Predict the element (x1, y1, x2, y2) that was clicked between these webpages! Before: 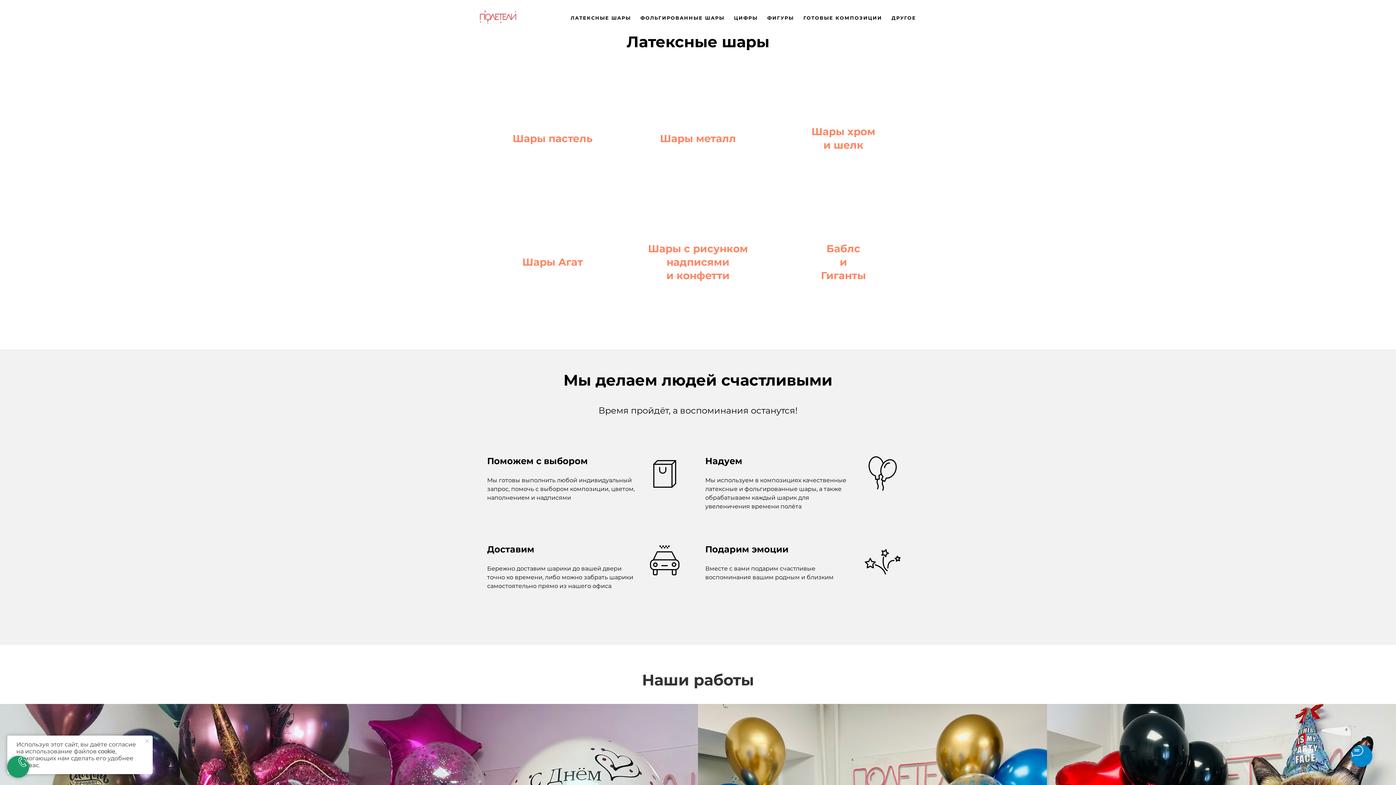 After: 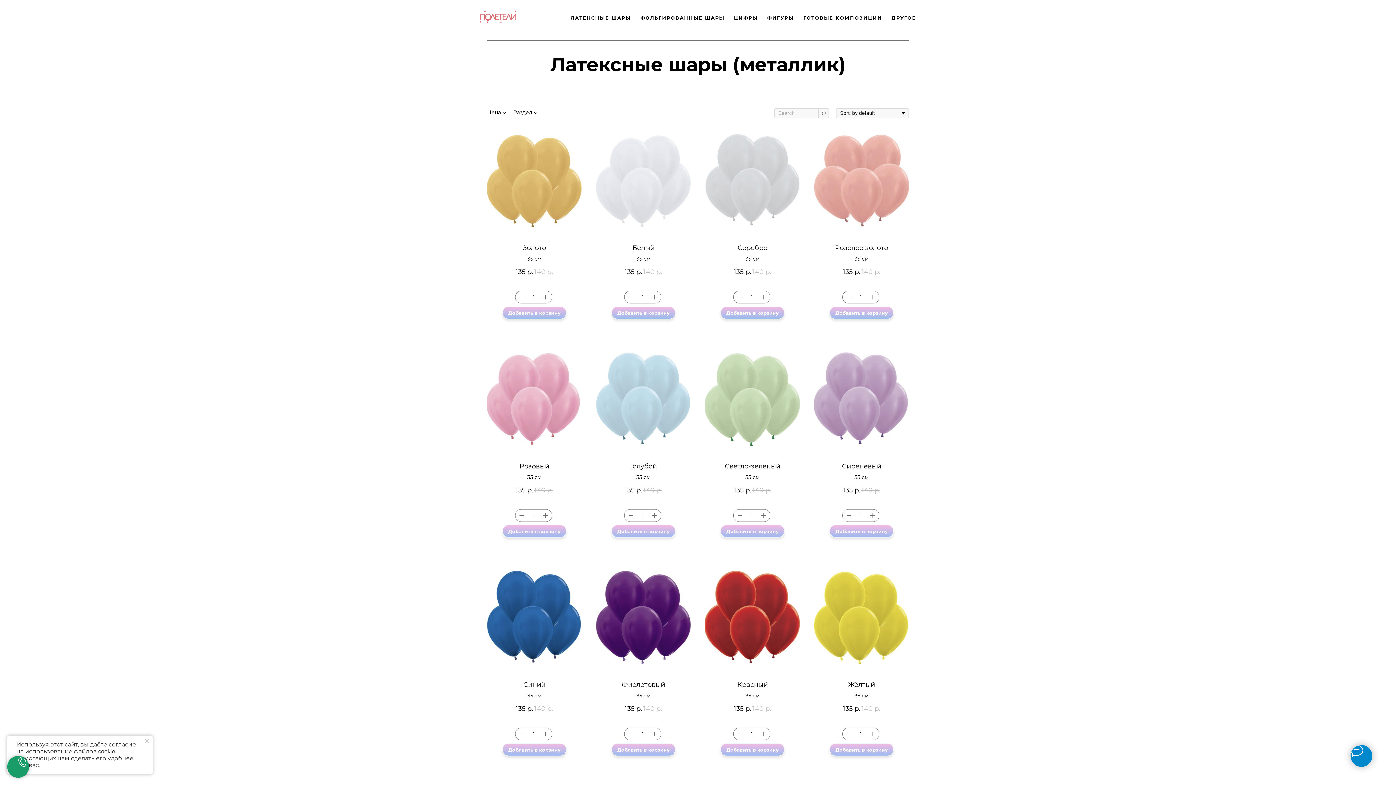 Action: label: Шары металл bbox: (660, 131, 736, 145)